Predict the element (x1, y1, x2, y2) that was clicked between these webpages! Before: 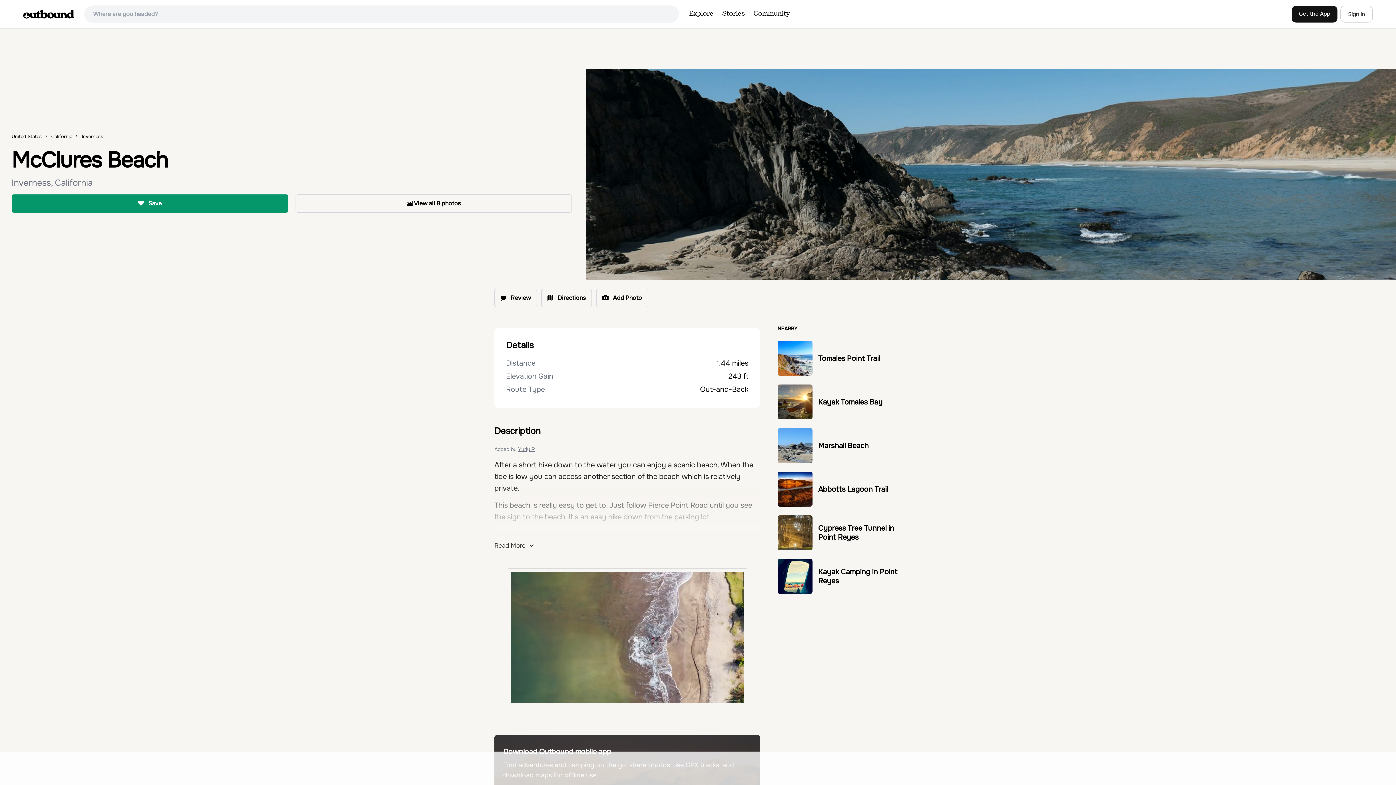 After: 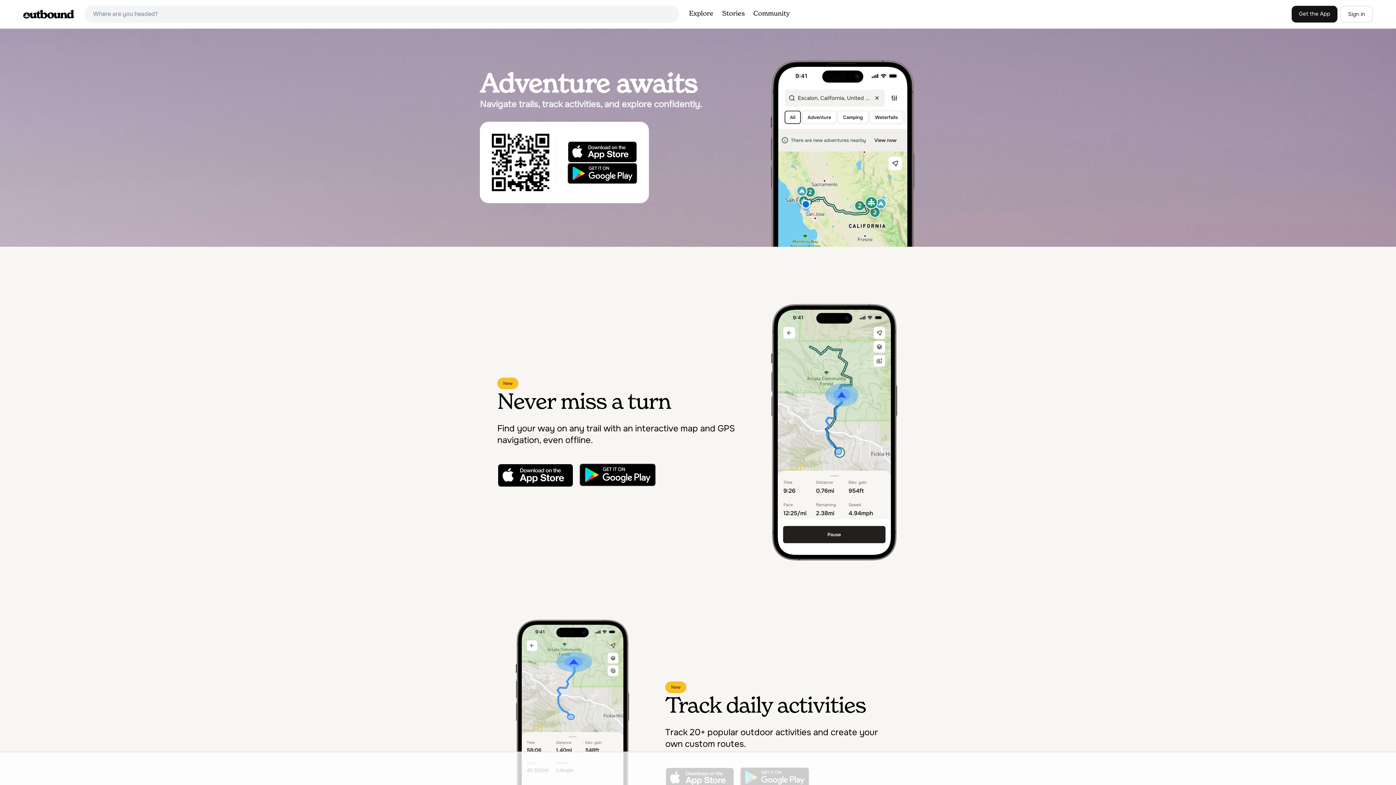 Action: label: Get the App bbox: (1292, 5, 1337, 22)